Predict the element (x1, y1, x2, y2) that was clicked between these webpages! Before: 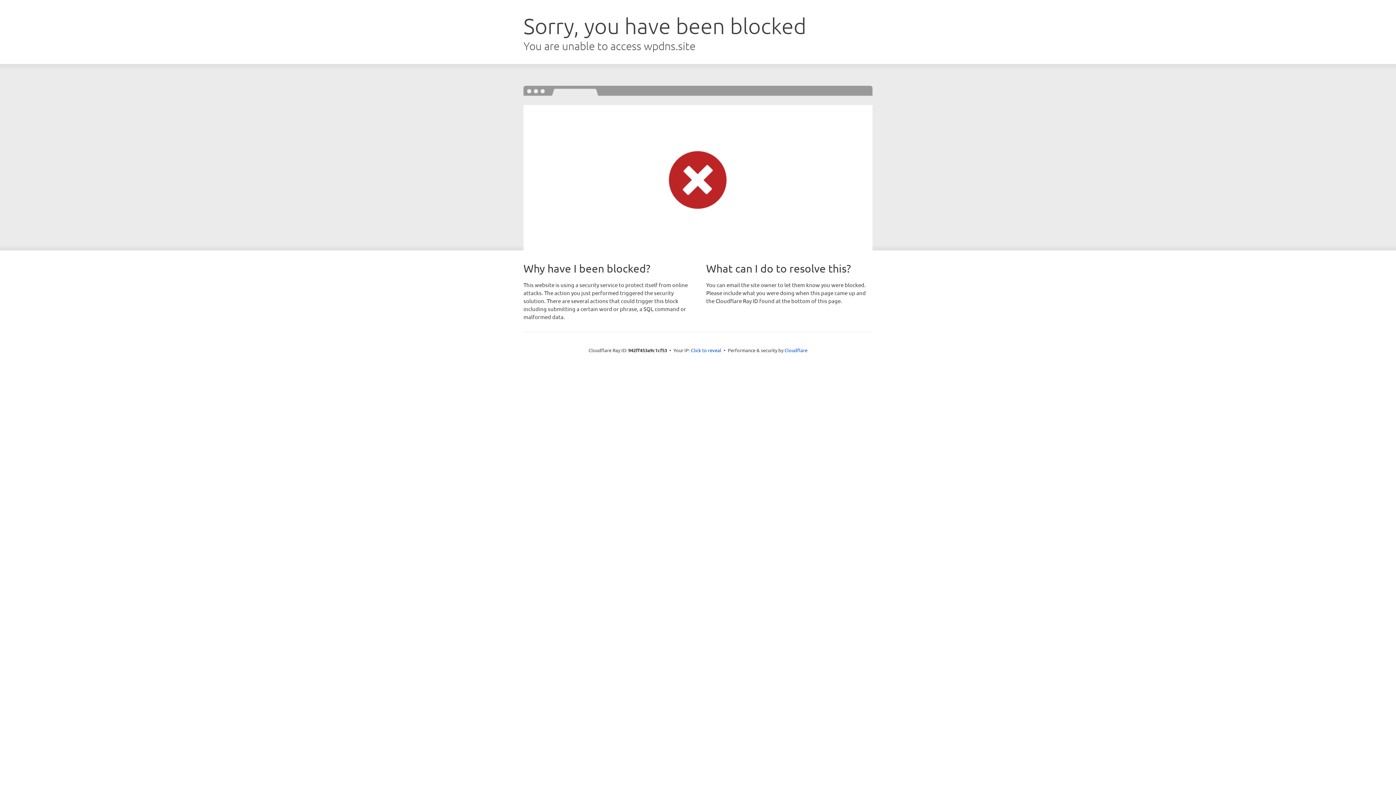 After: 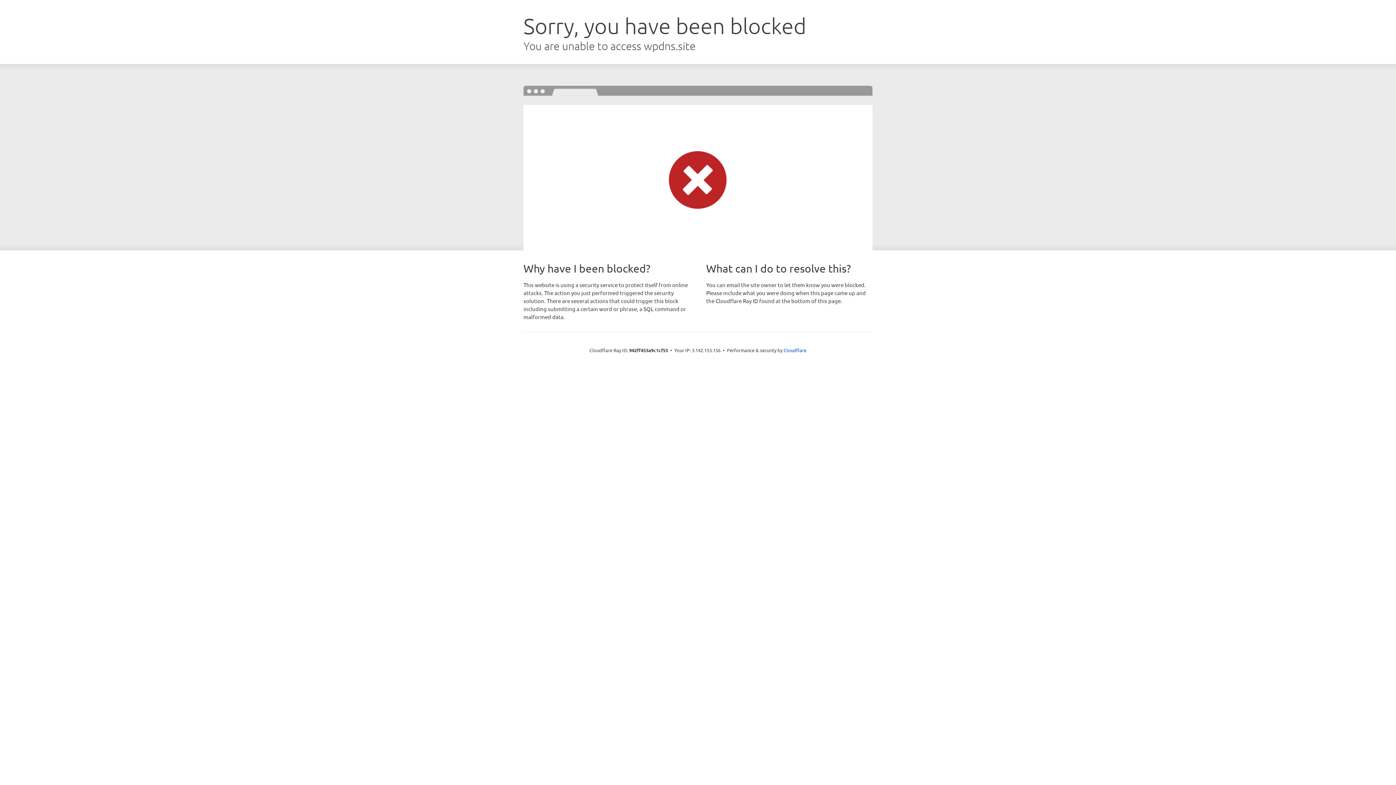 Action: label: Click to reveal bbox: (691, 346, 721, 353)